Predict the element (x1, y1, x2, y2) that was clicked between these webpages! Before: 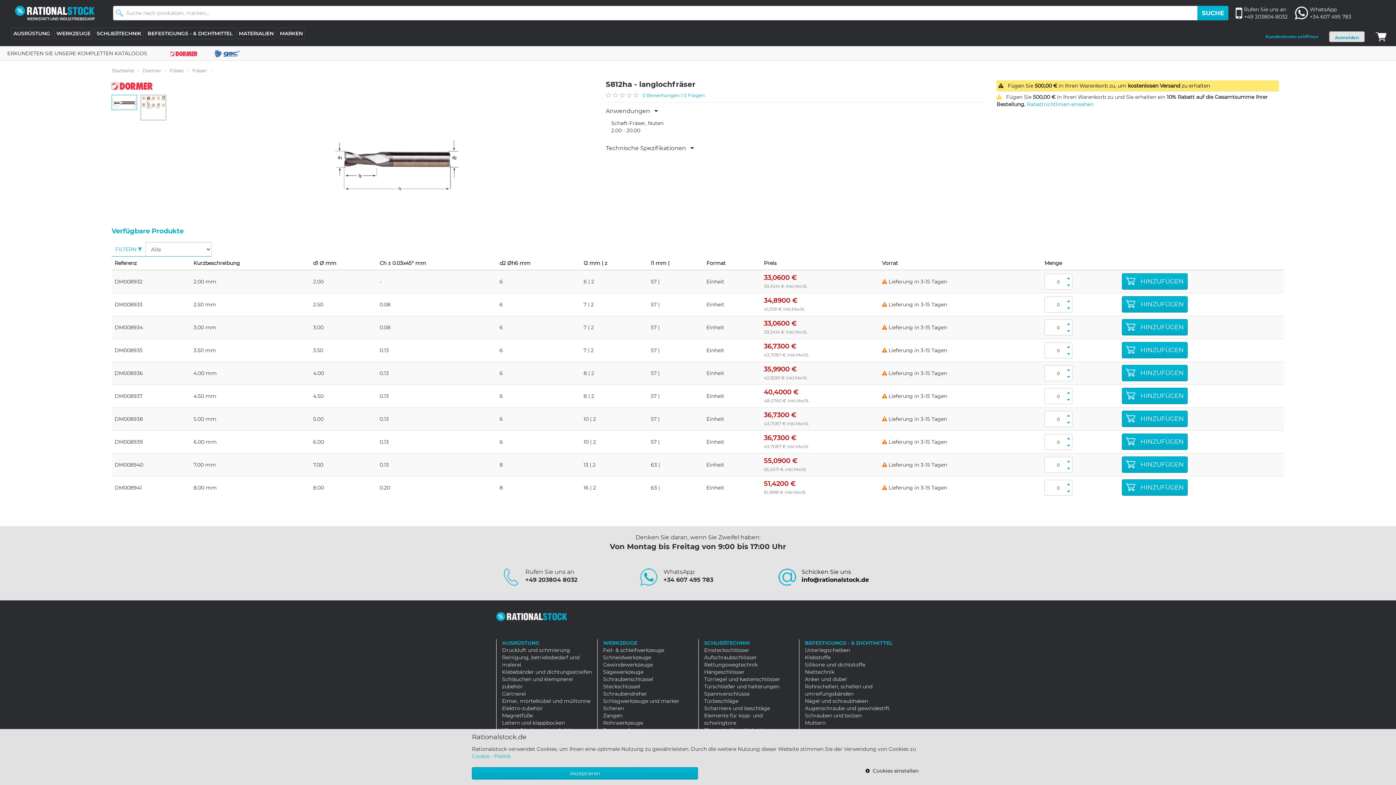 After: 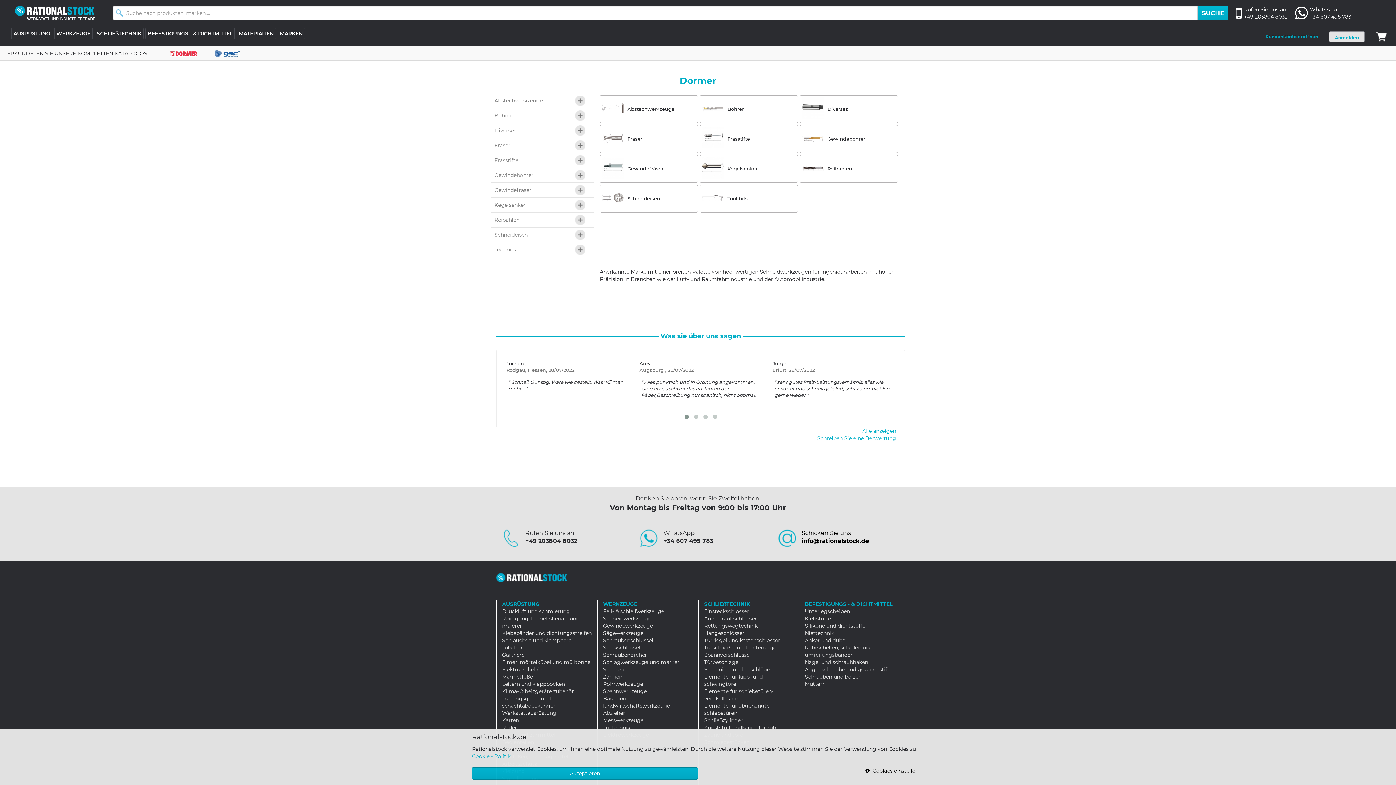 Action: bbox: (161, 46, 205, 60)